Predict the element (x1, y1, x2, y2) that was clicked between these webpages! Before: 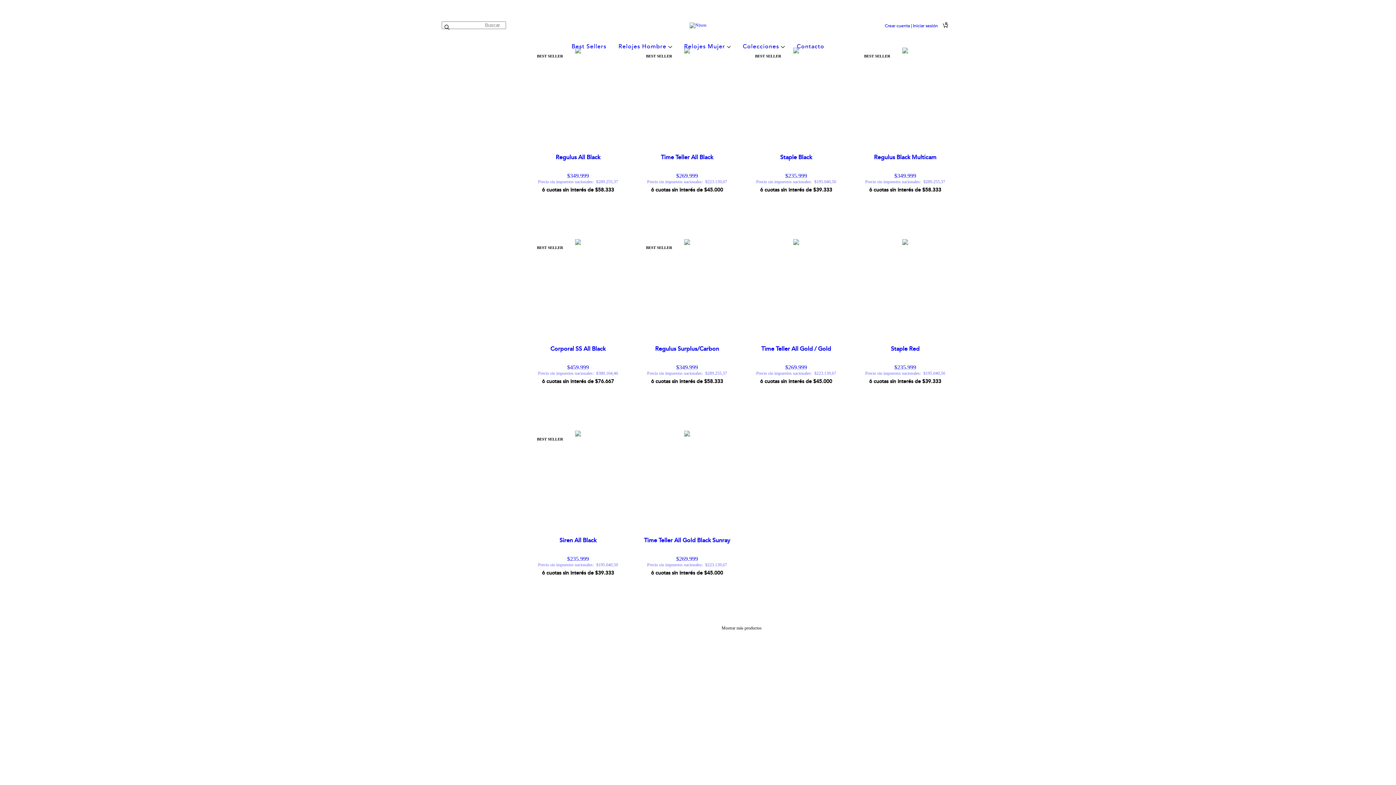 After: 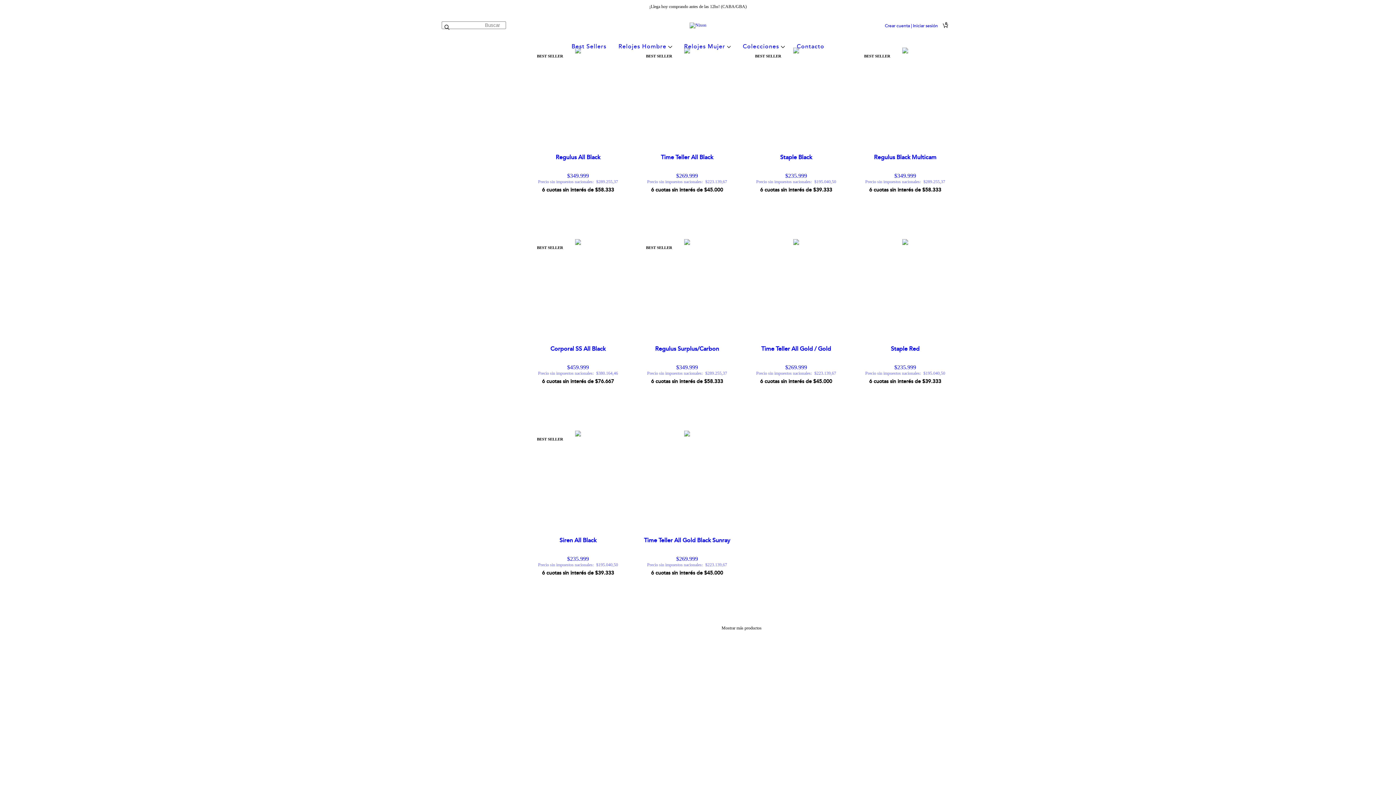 Action: label: 0 bbox: (942, 23, 948, 28)